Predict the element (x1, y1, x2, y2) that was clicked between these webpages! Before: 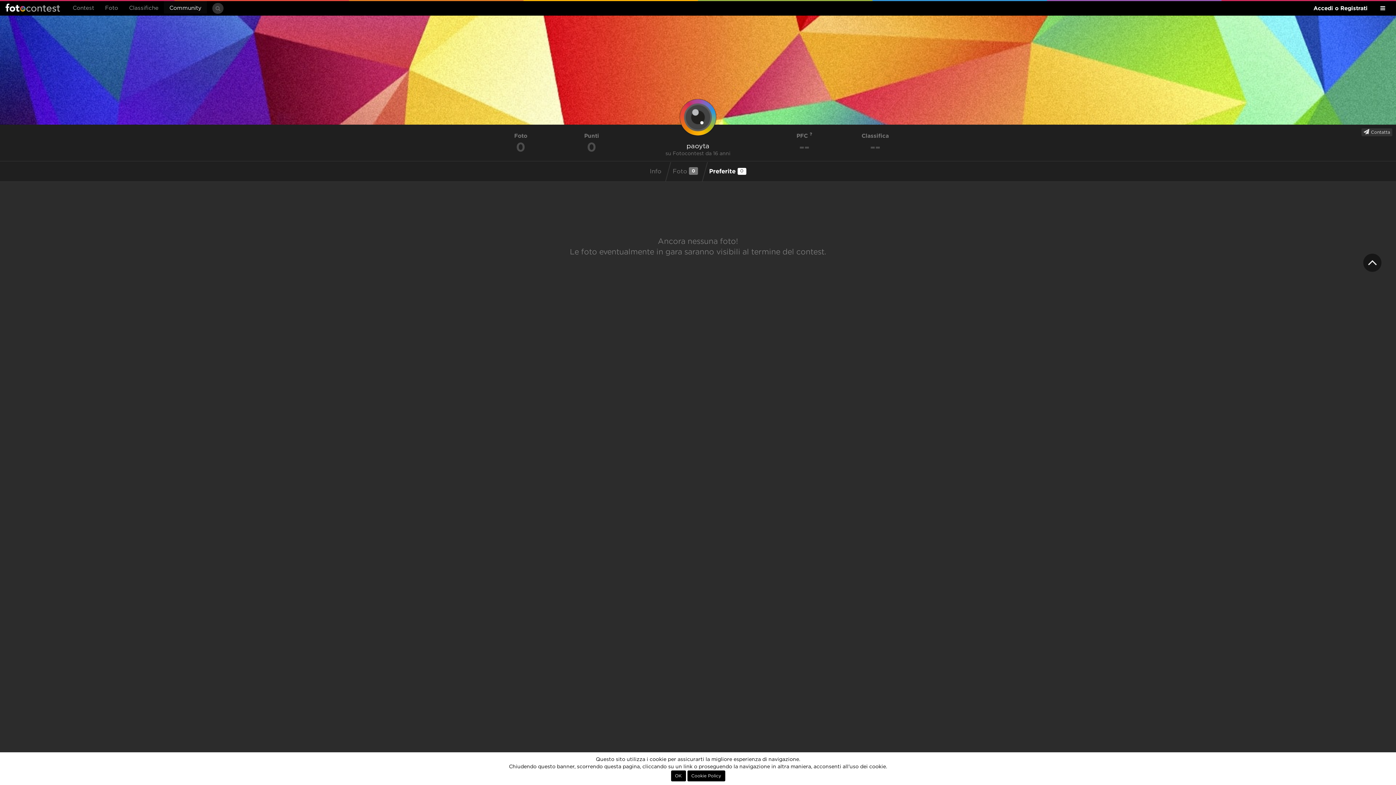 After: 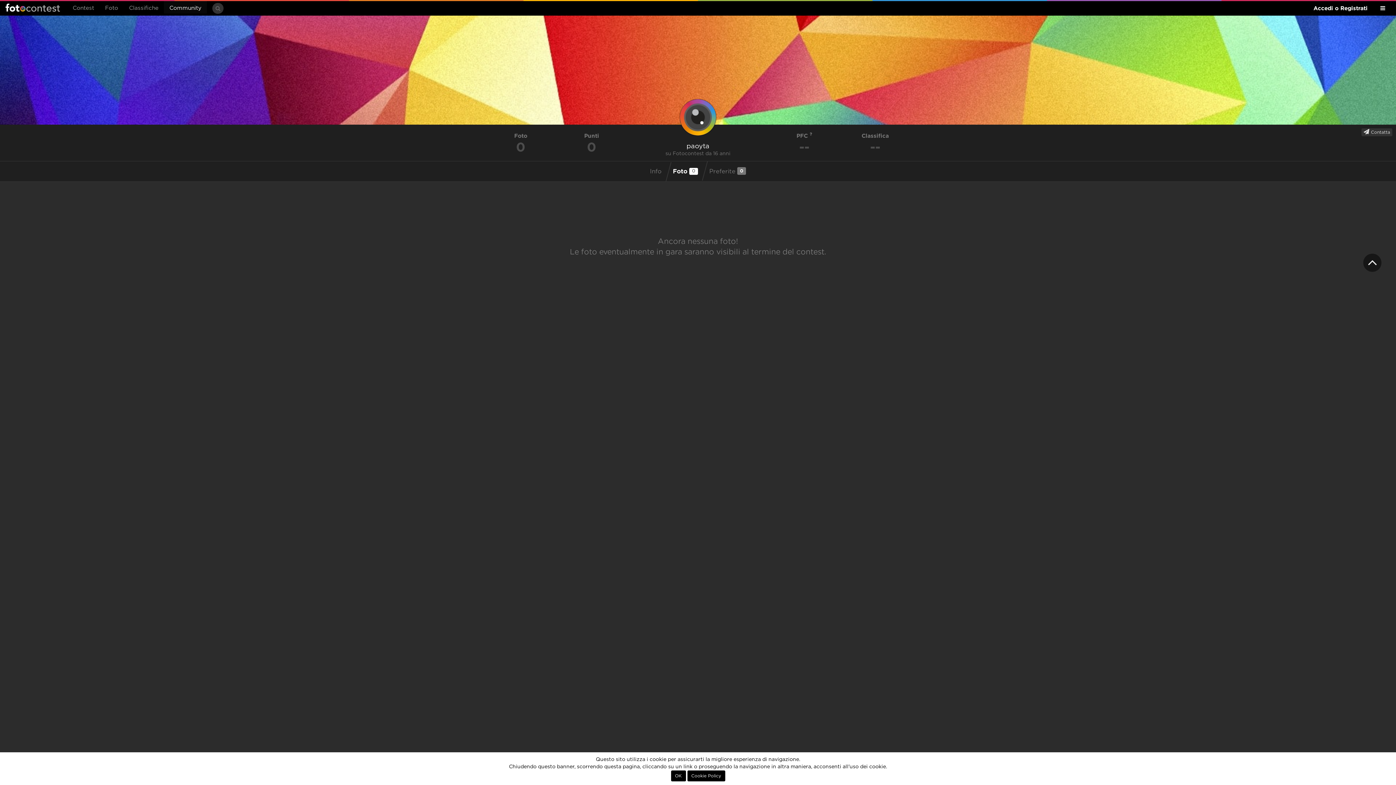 Action: bbox: (671, 165, 699, 177) label: Foto 0